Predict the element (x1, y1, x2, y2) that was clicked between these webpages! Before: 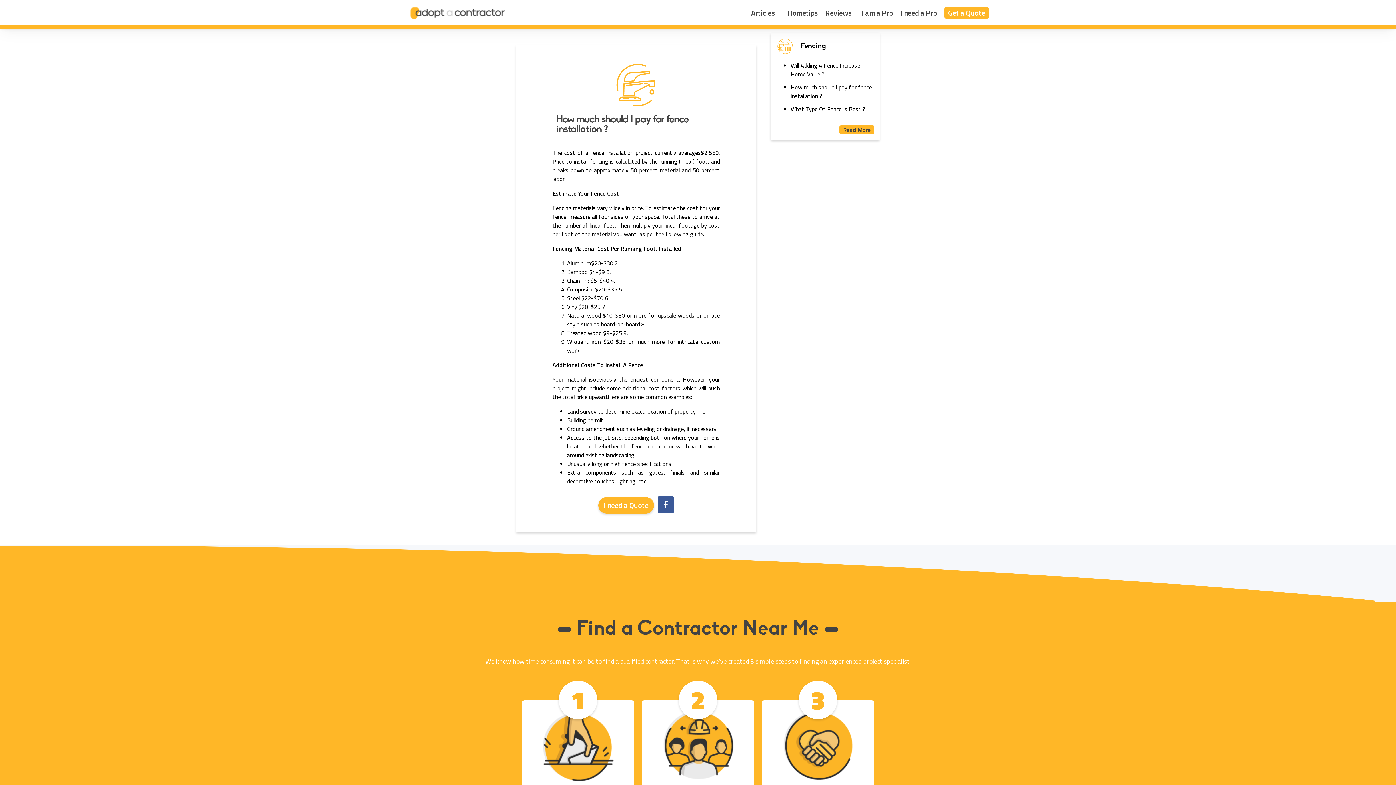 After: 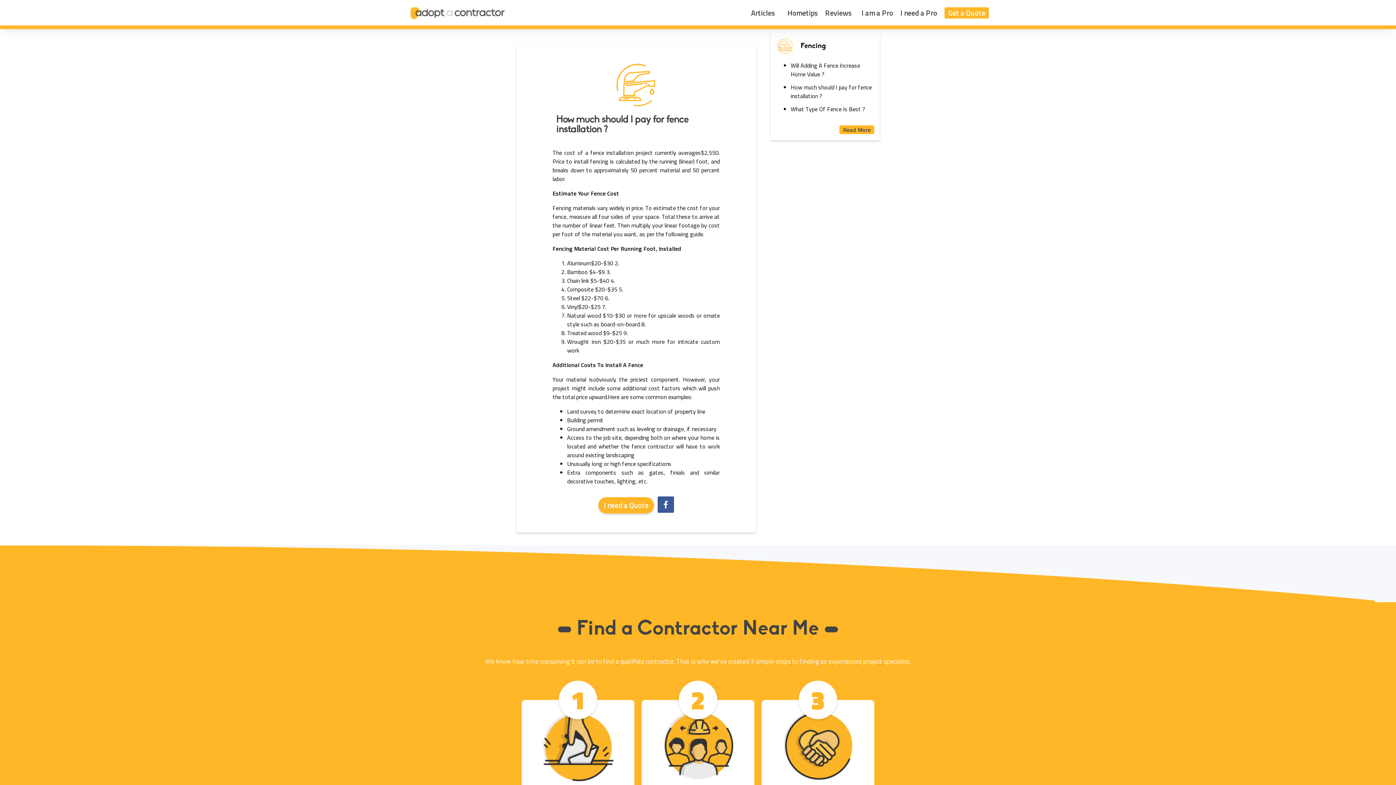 Action: bbox: (598, 497, 654, 513) label: I need a Quote